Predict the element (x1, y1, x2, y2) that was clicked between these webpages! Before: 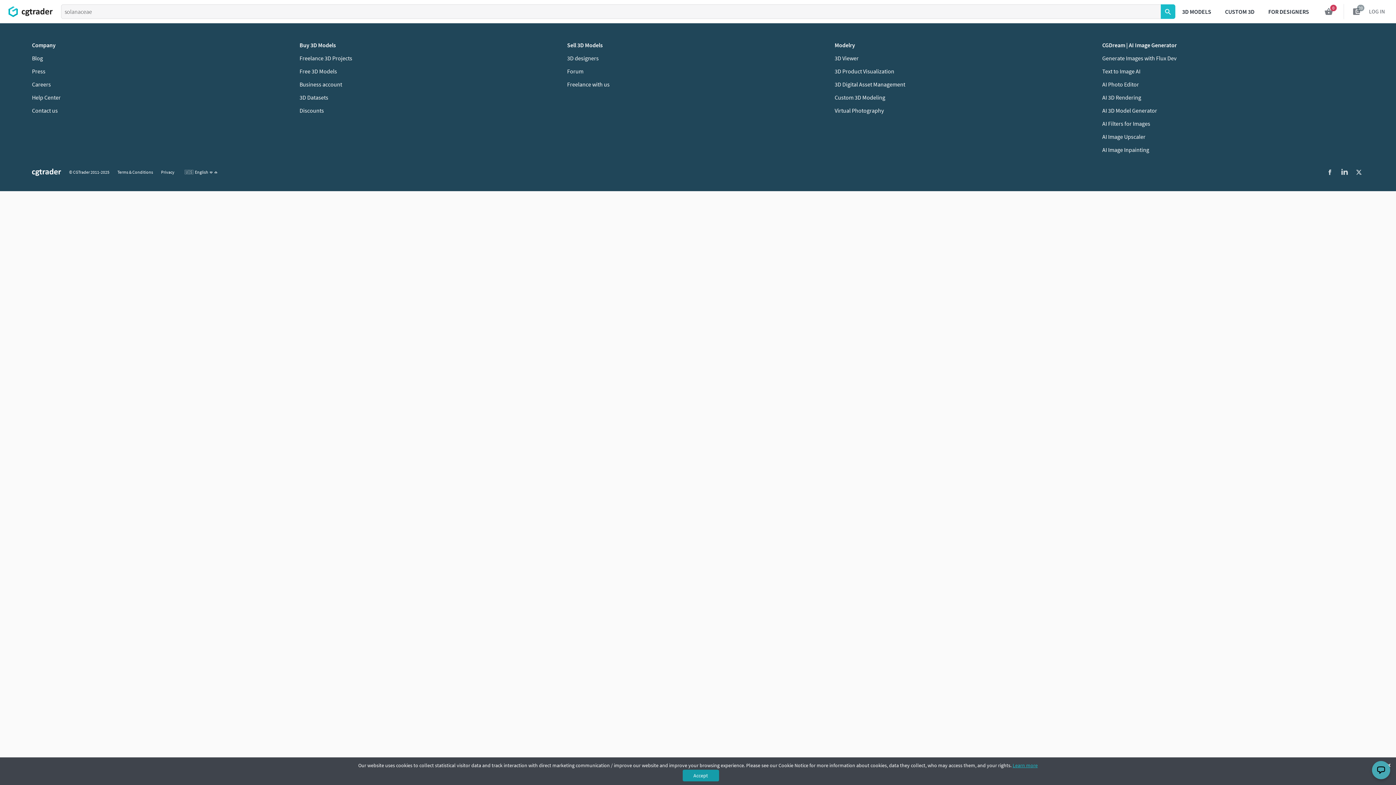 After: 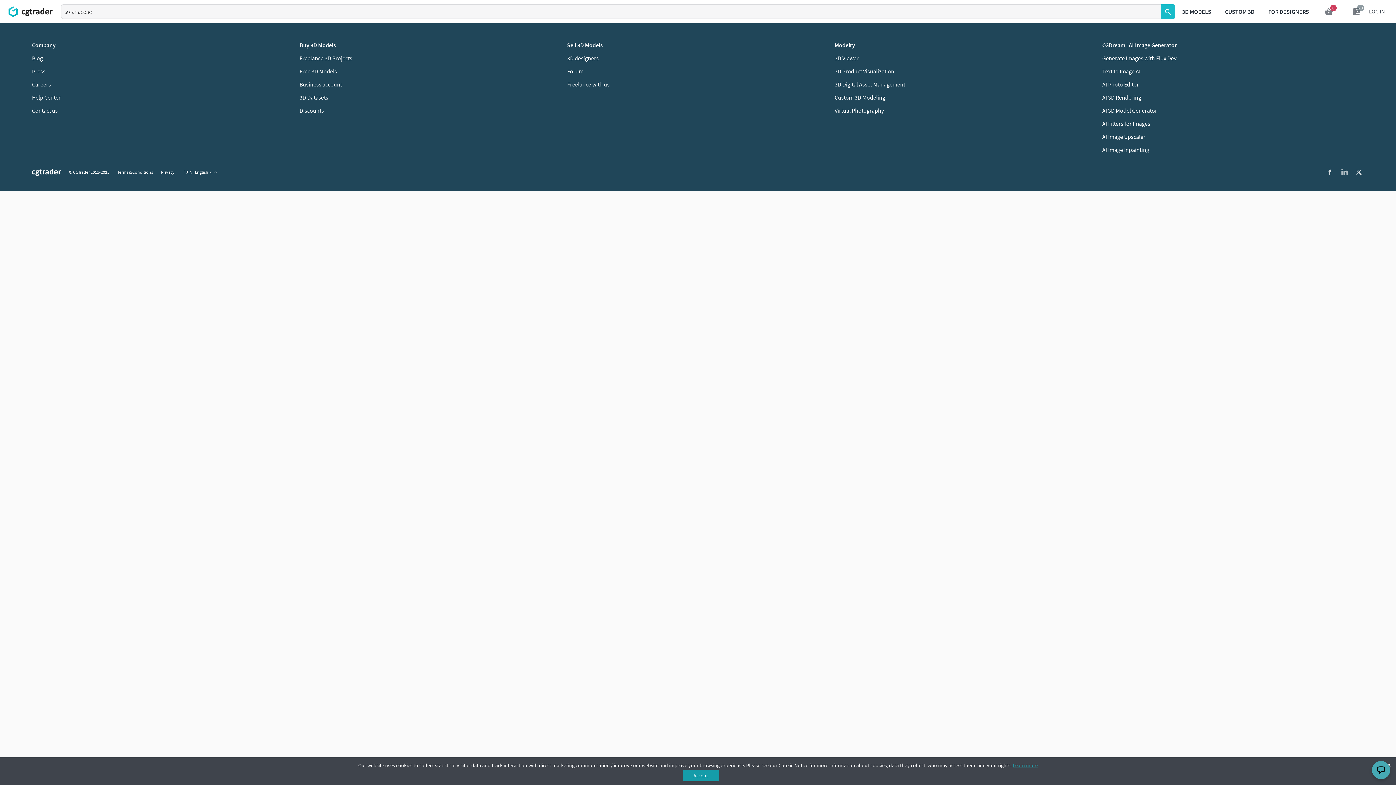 Action: label: LinkedIn bbox: (1338, 165, 1352, 179)